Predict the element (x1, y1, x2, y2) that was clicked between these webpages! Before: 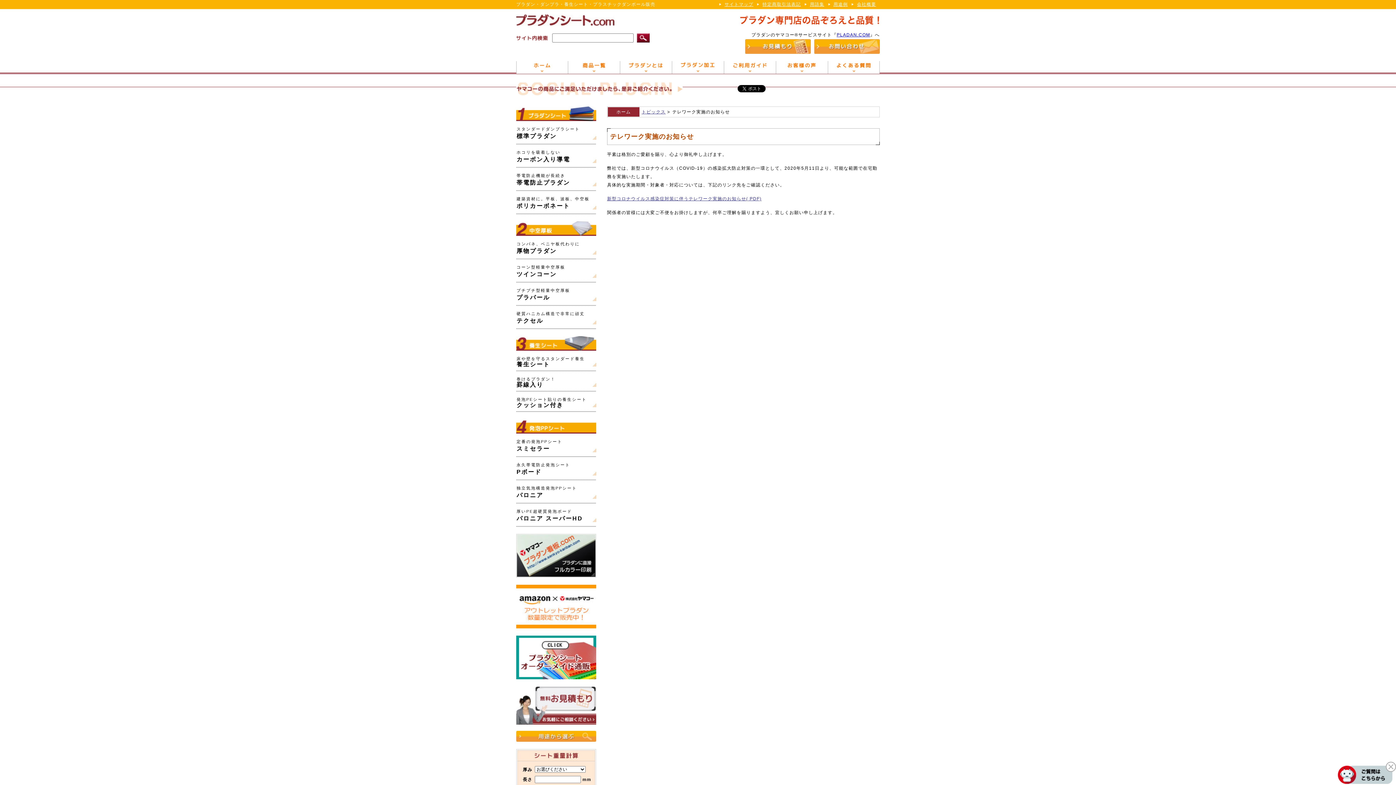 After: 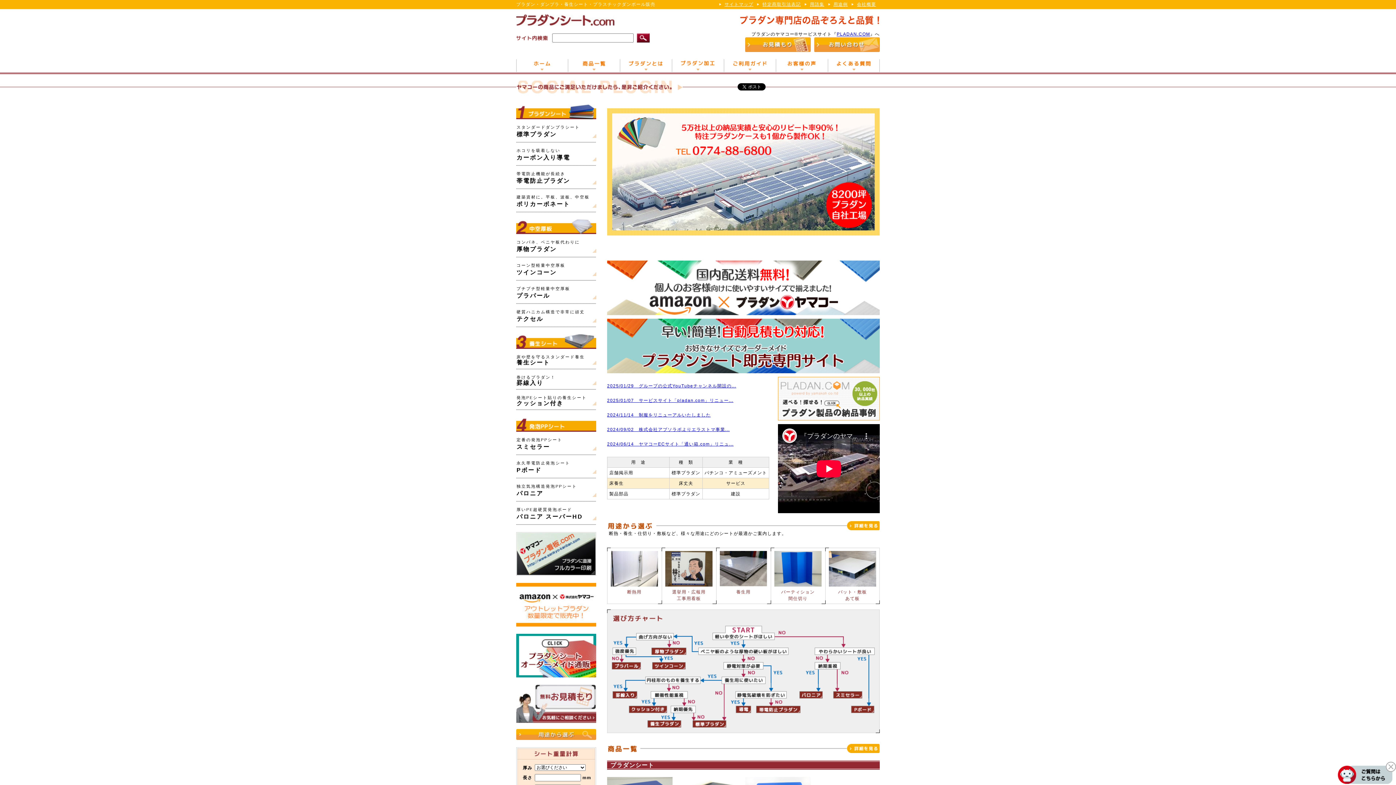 Action: bbox: (516, 14, 614, 25)